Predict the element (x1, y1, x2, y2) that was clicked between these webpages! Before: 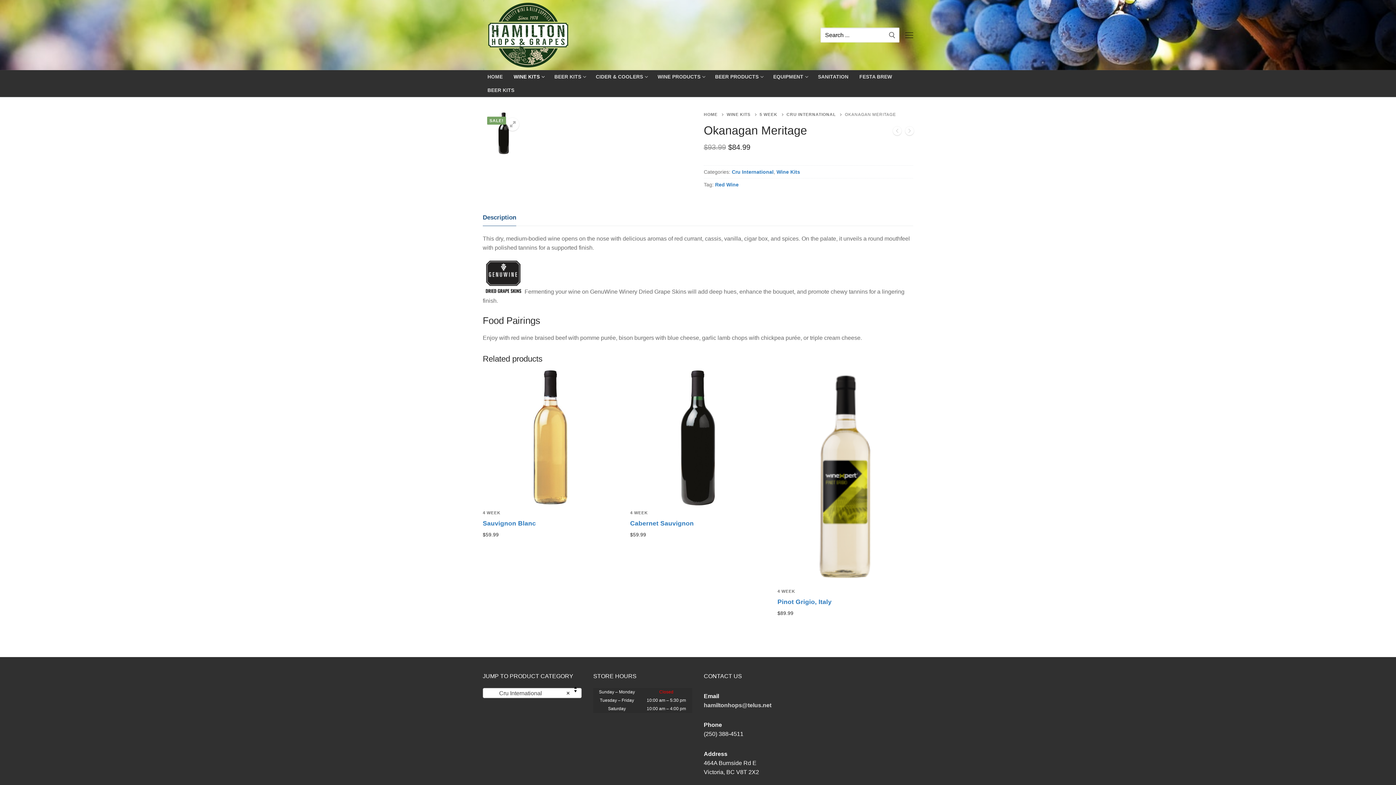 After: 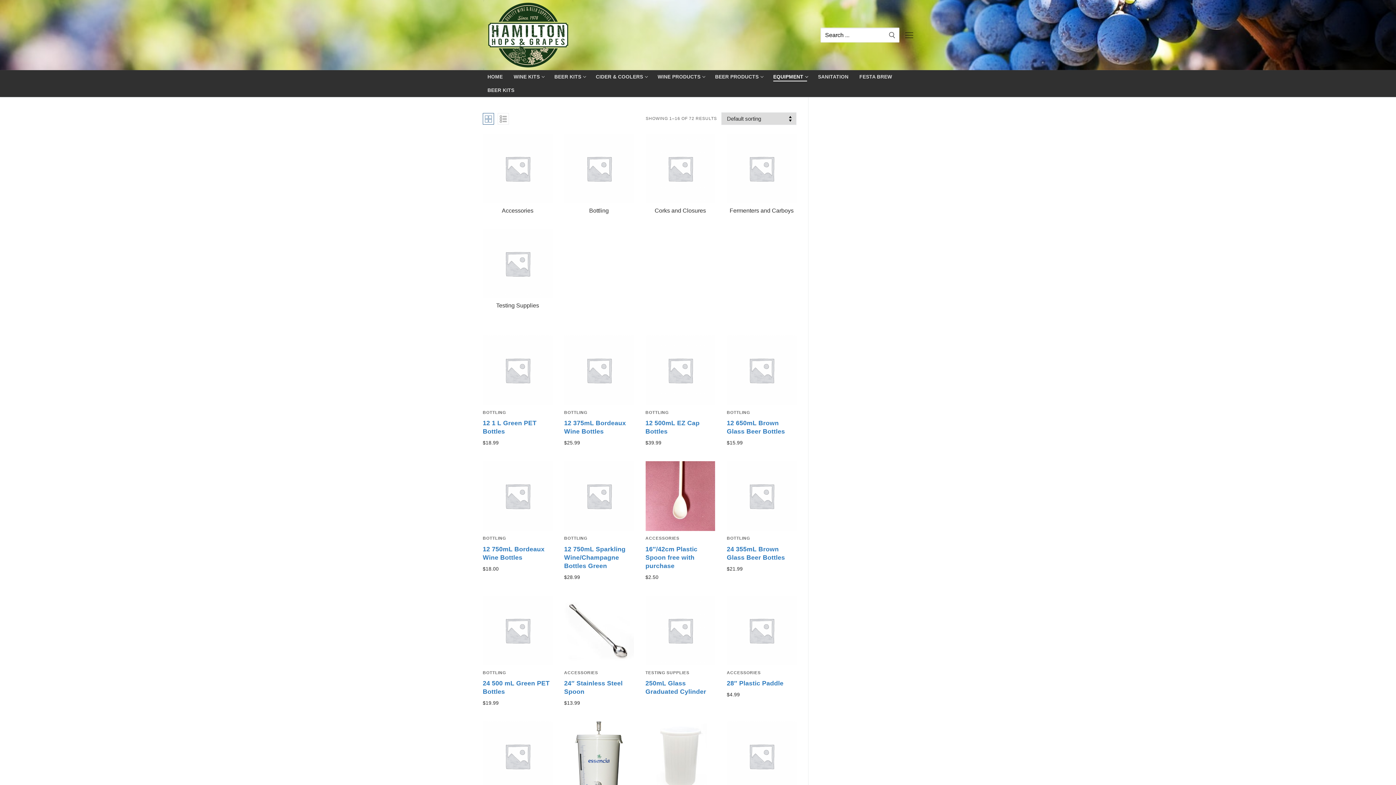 Action: bbox: (768, 70, 812, 83) label: EQUIPMENT
 